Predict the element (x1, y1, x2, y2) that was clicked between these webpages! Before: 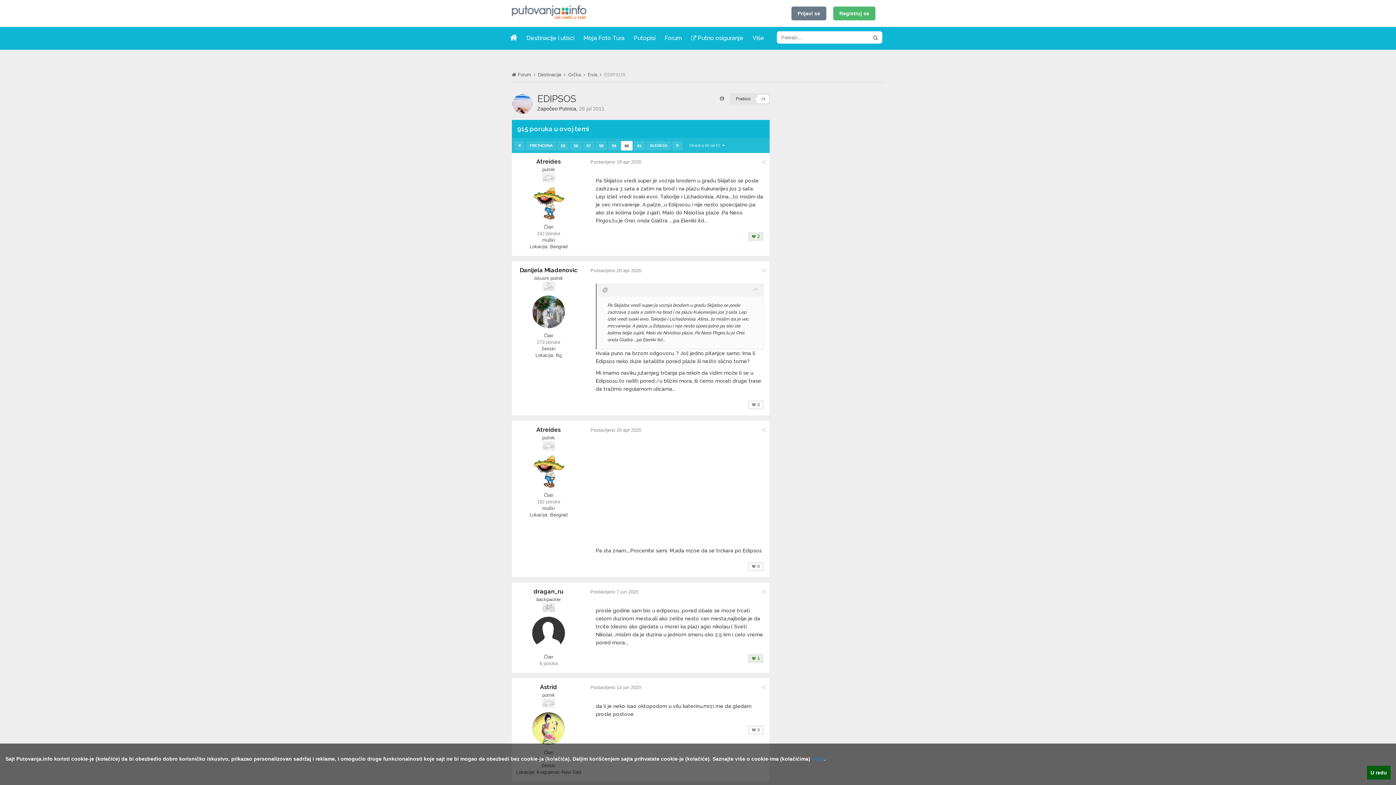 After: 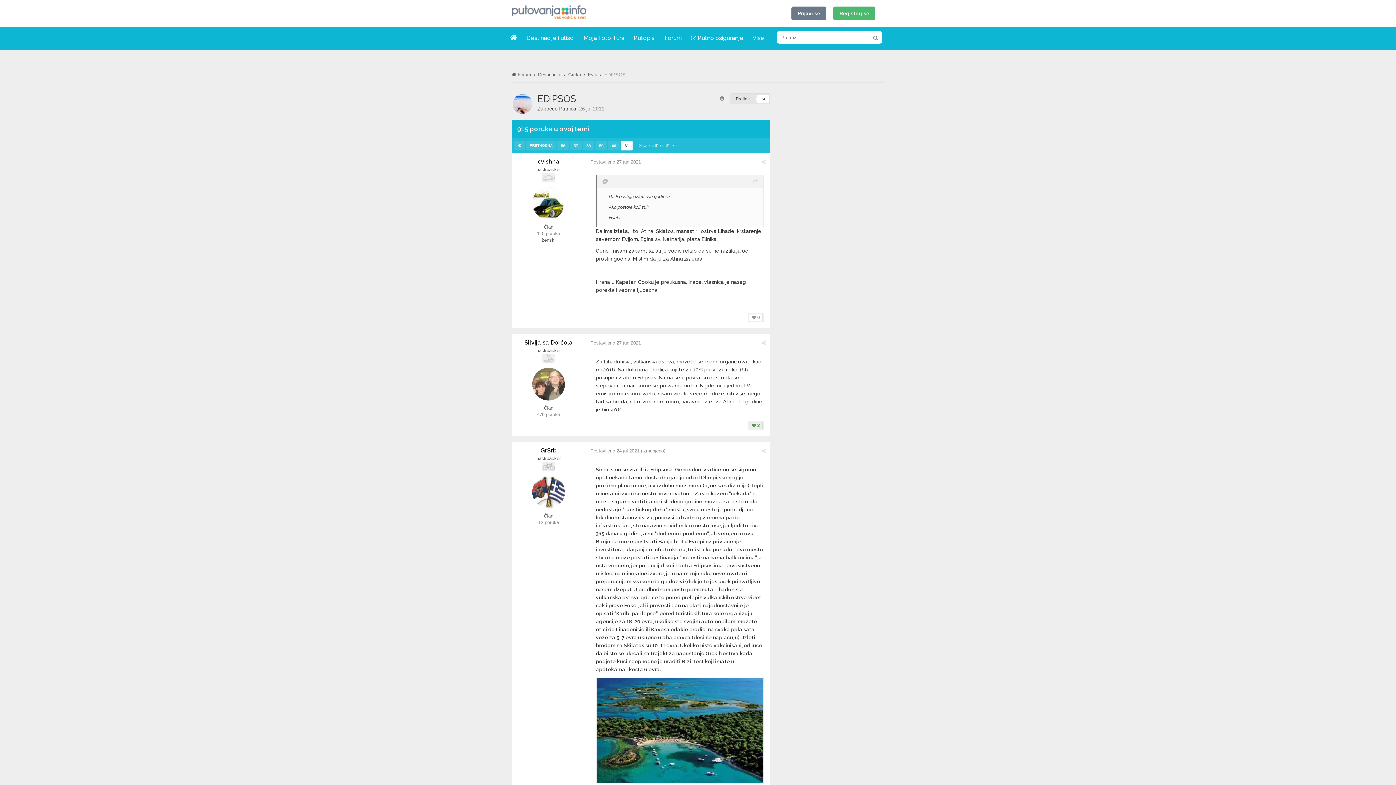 Action: bbox: (672, 141, 682, 150)